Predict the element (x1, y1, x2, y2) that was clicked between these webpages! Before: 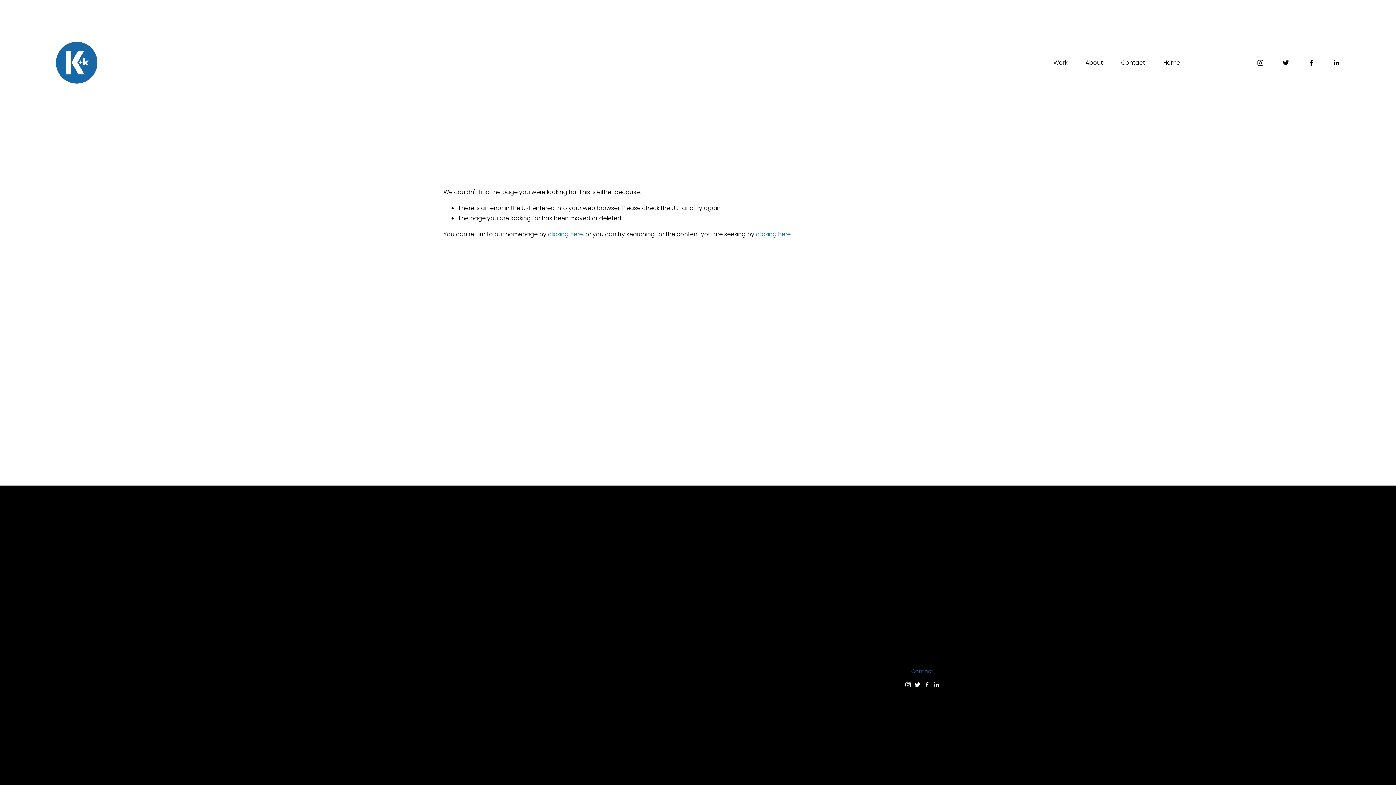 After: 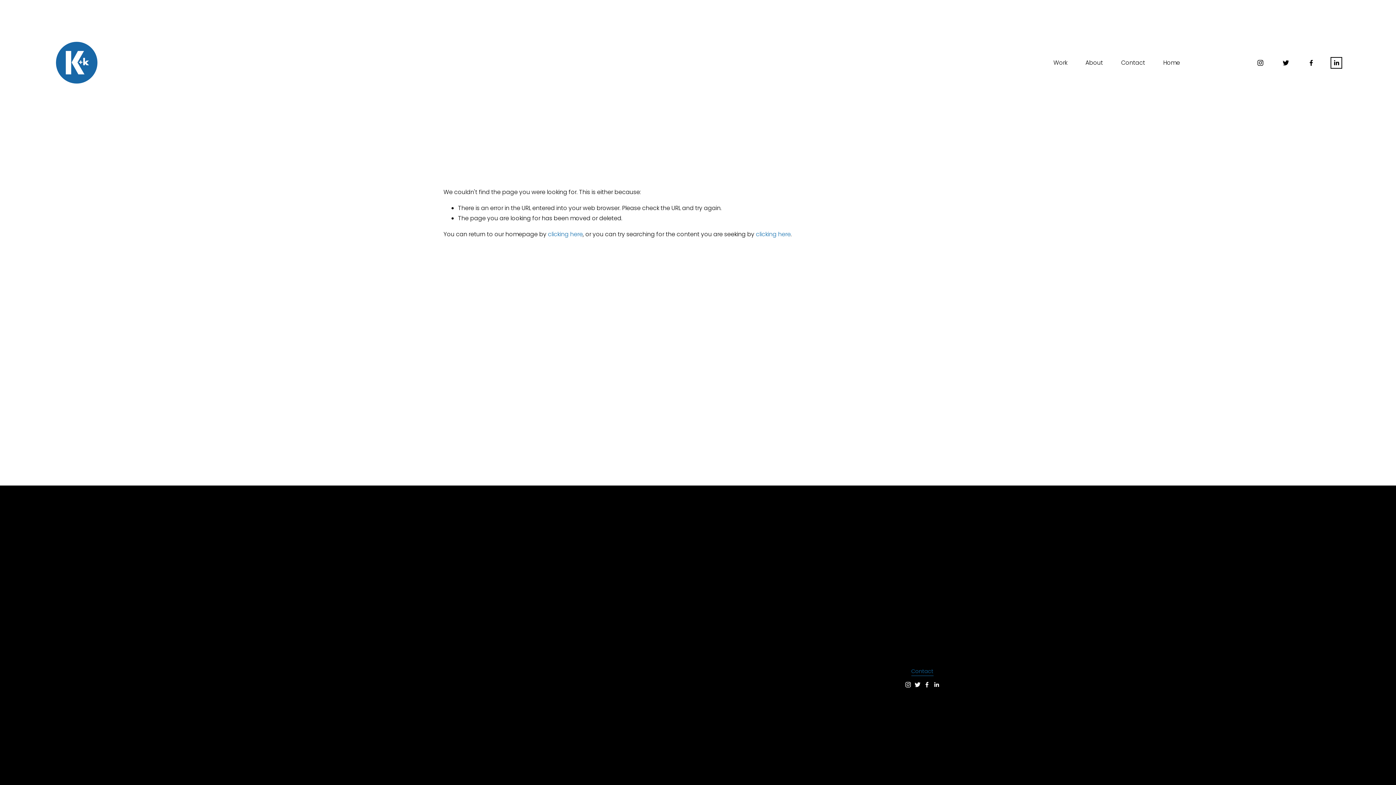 Action: bbox: (1333, 59, 1340, 66) label: LinkedIn